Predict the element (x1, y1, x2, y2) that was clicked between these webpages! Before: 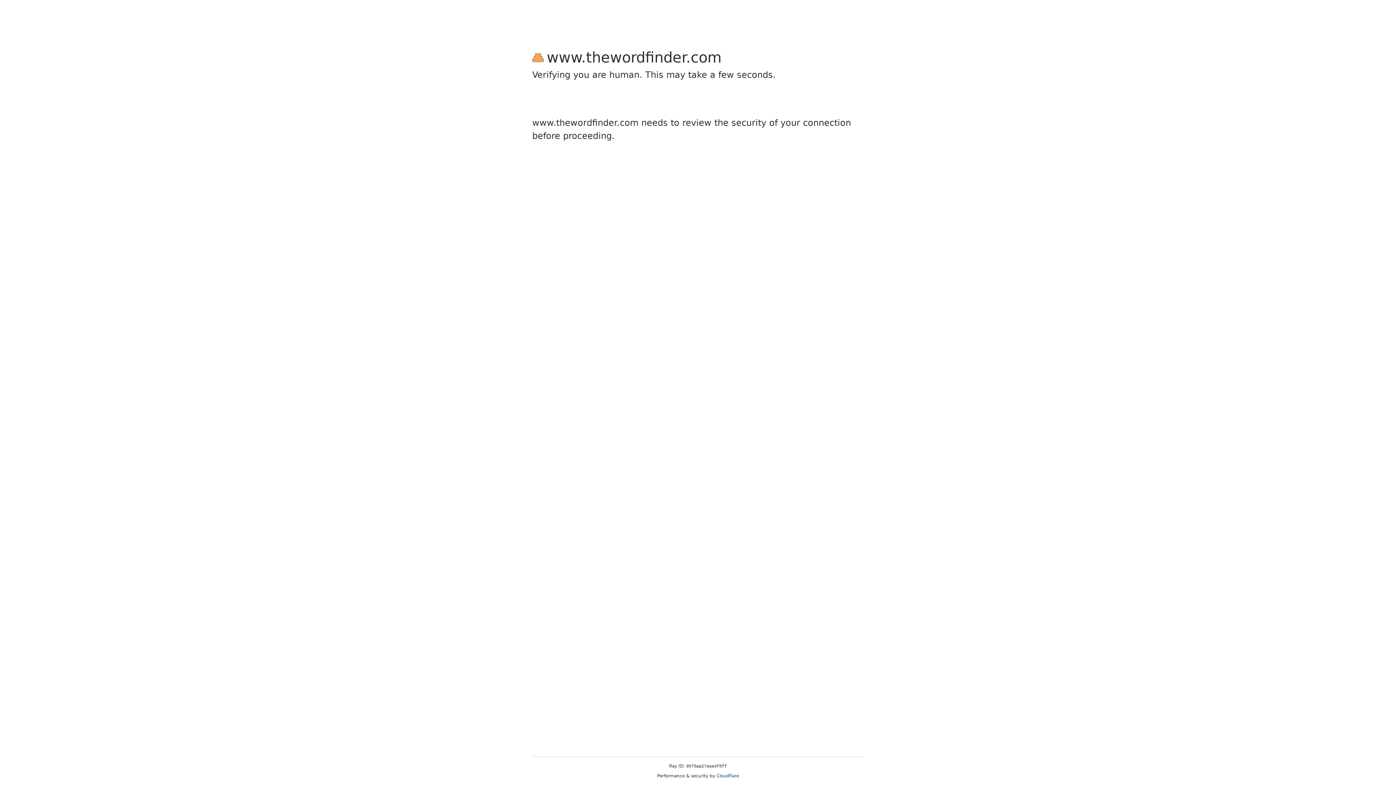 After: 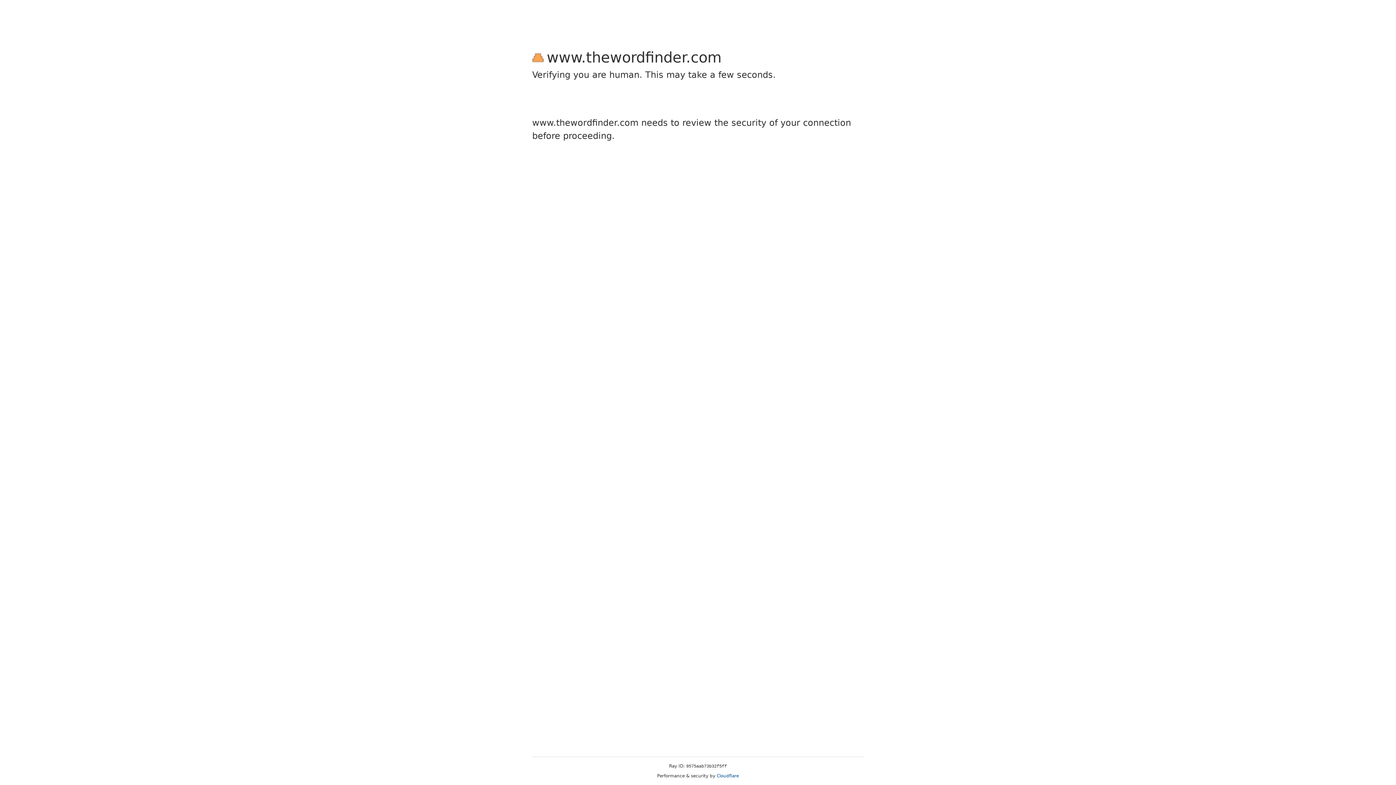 Action: bbox: (716, 773, 739, 778) label: Cloudflare